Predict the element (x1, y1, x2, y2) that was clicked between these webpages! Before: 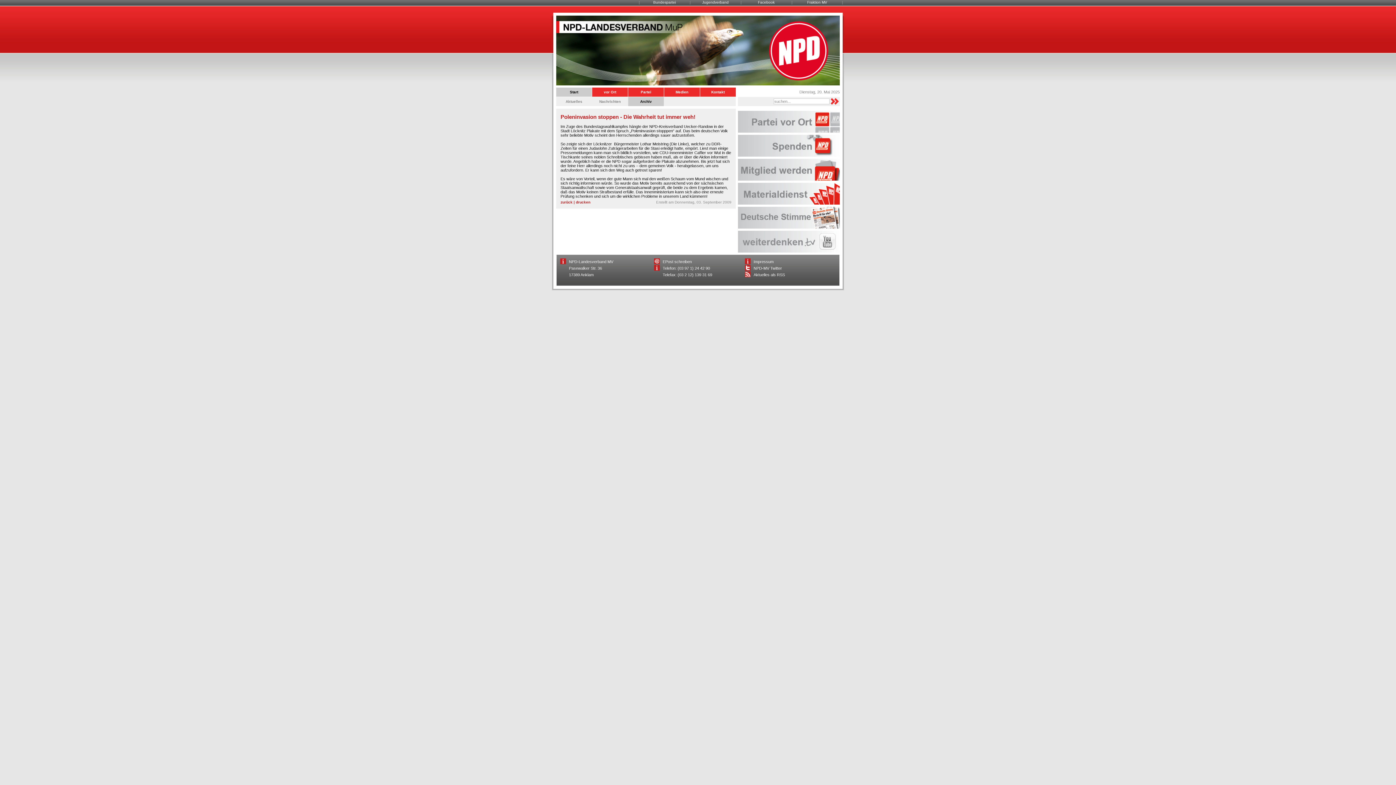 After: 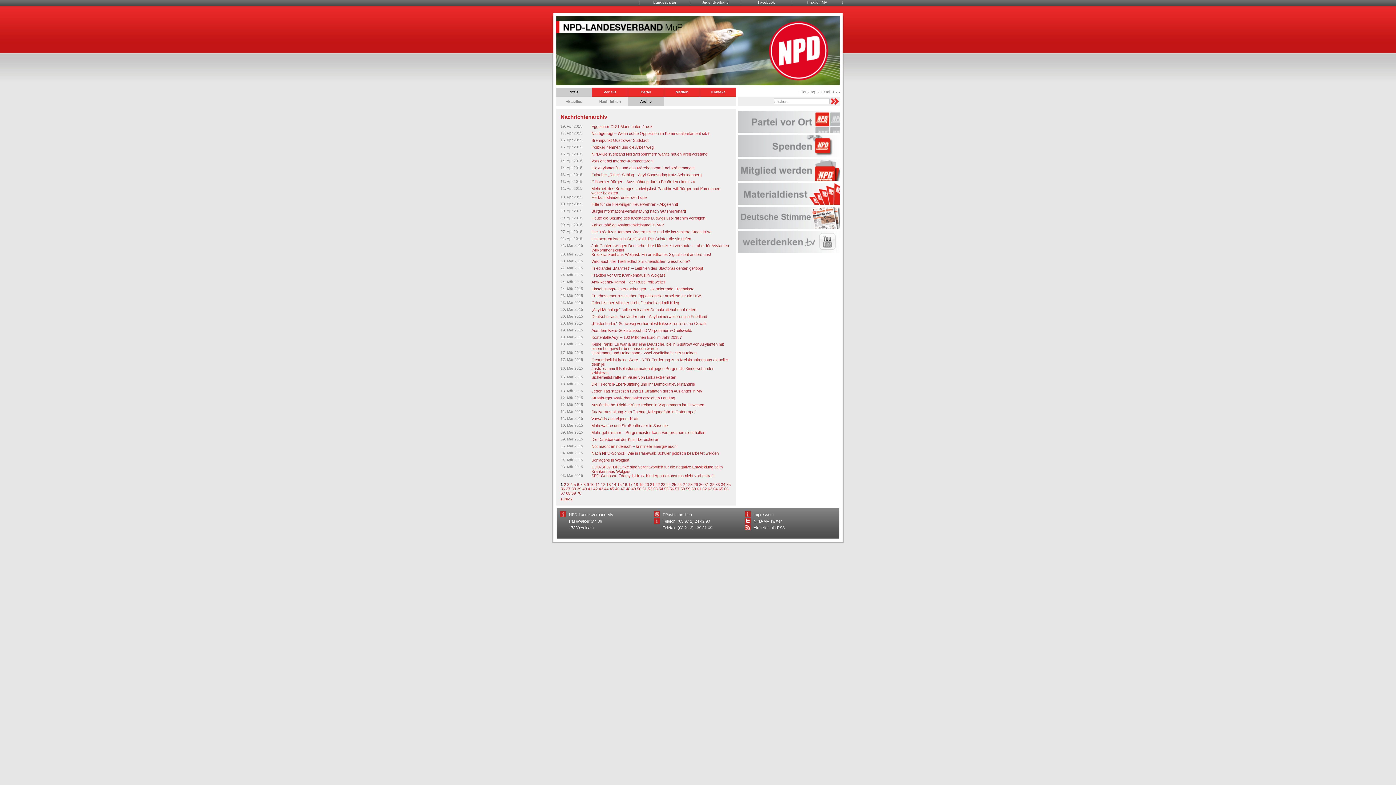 Action: label: Archiv bbox: (628, 97, 664, 106)